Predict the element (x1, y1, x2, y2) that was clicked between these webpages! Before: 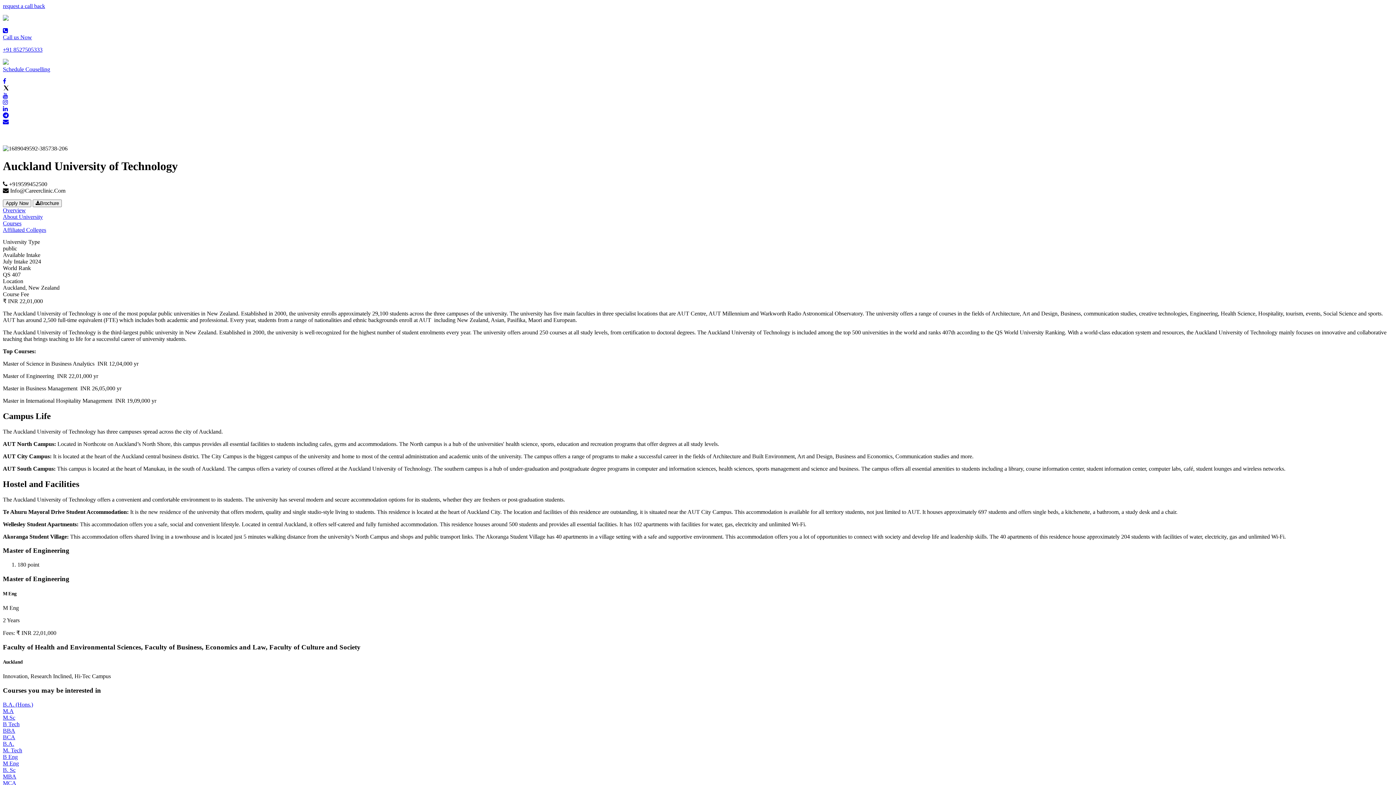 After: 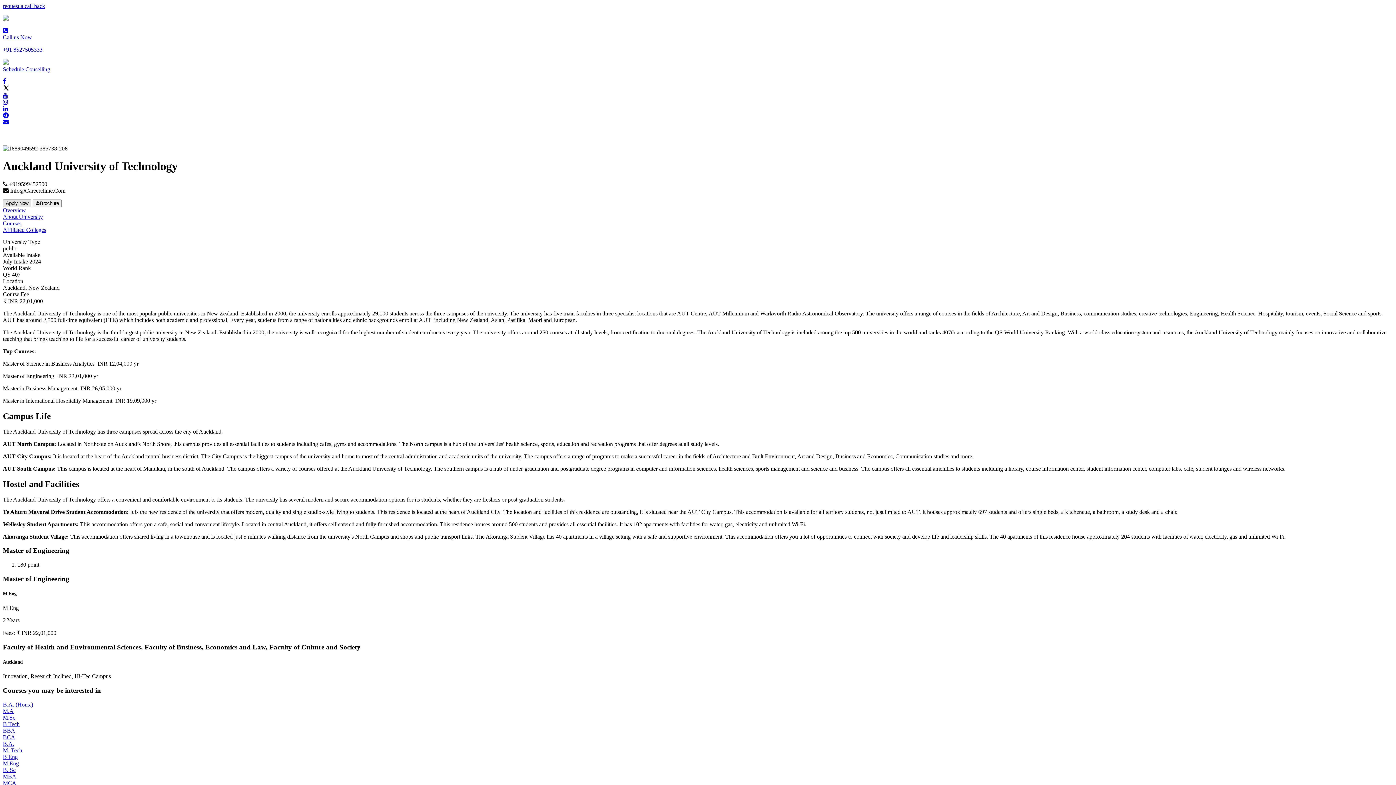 Action: label: Apply Now bbox: (2, 199, 31, 207)